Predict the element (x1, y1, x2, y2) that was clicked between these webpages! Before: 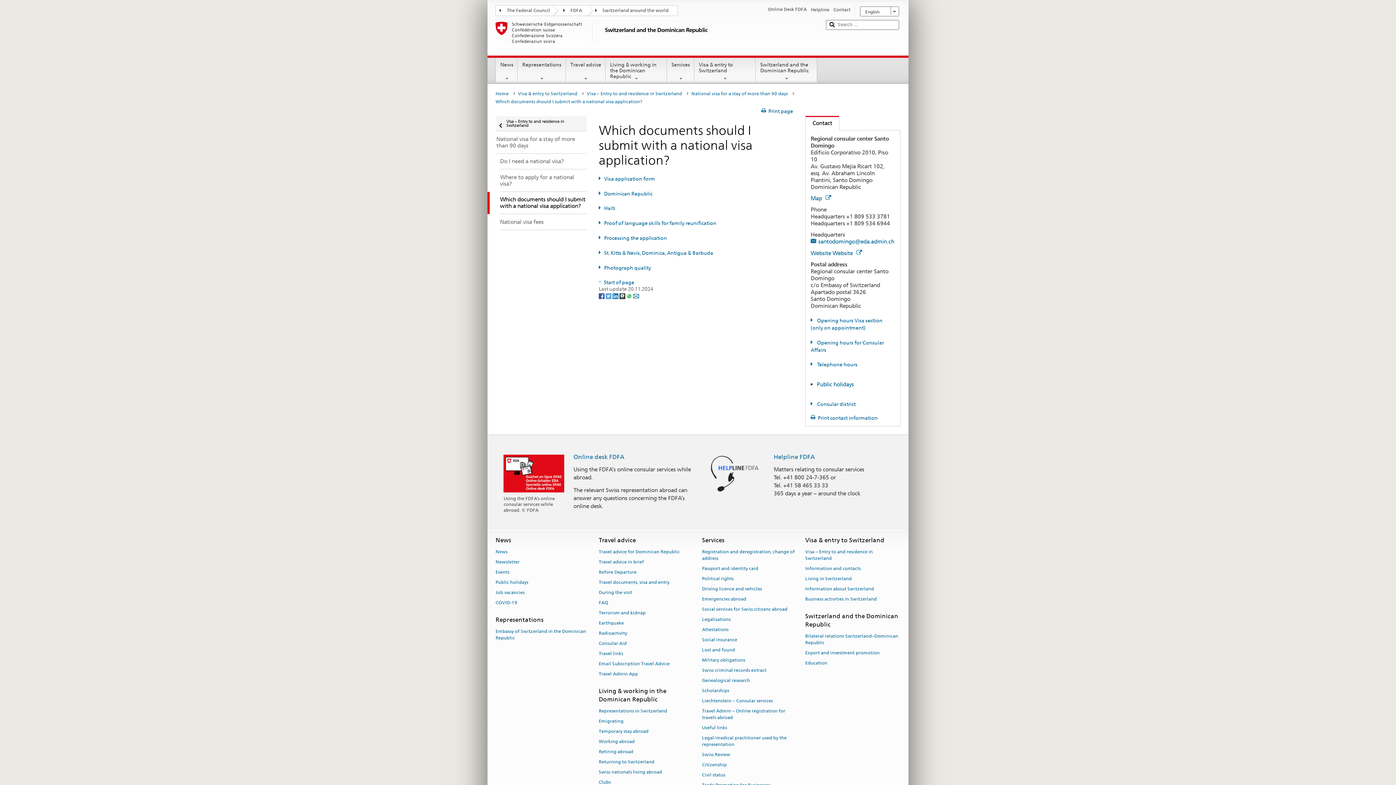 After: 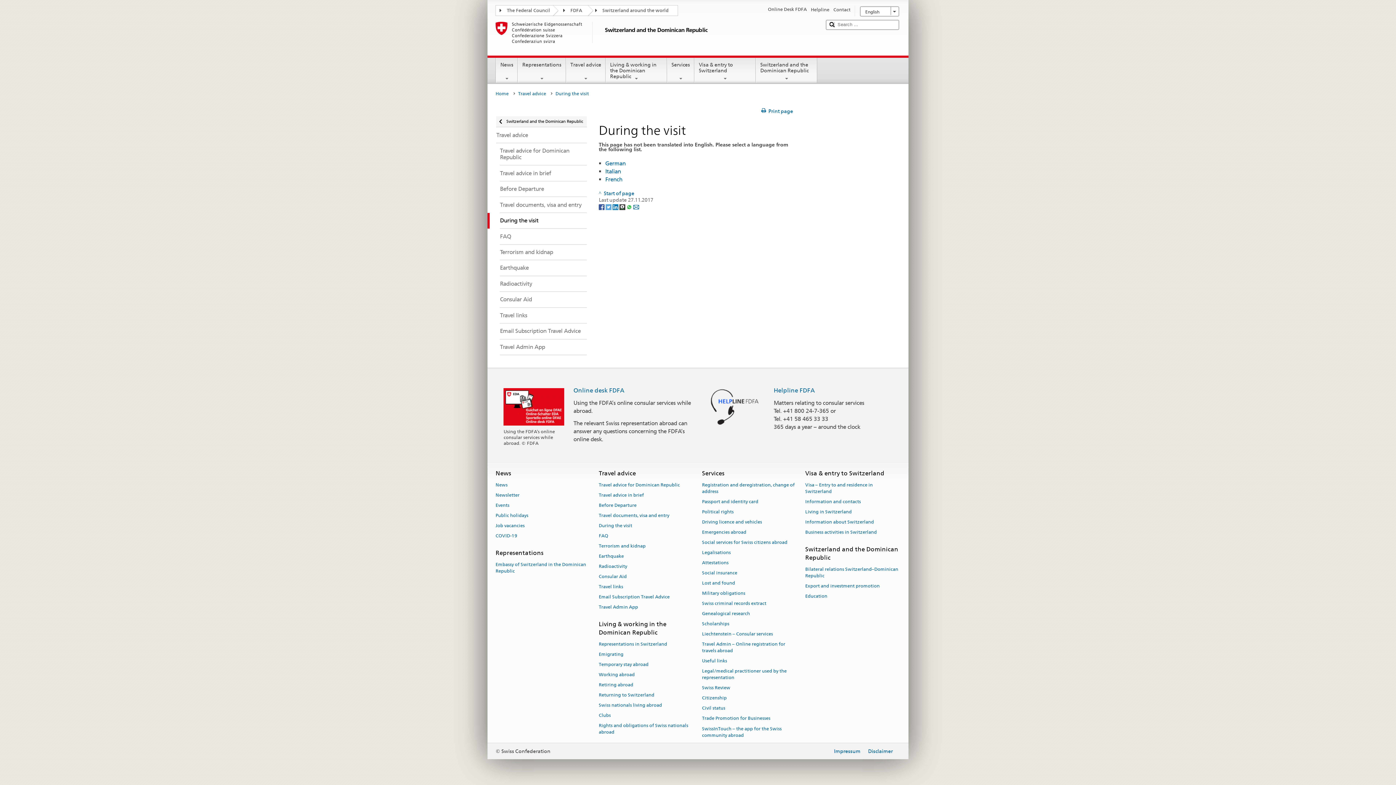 Action: bbox: (598, 587, 632, 597) label: During the visit